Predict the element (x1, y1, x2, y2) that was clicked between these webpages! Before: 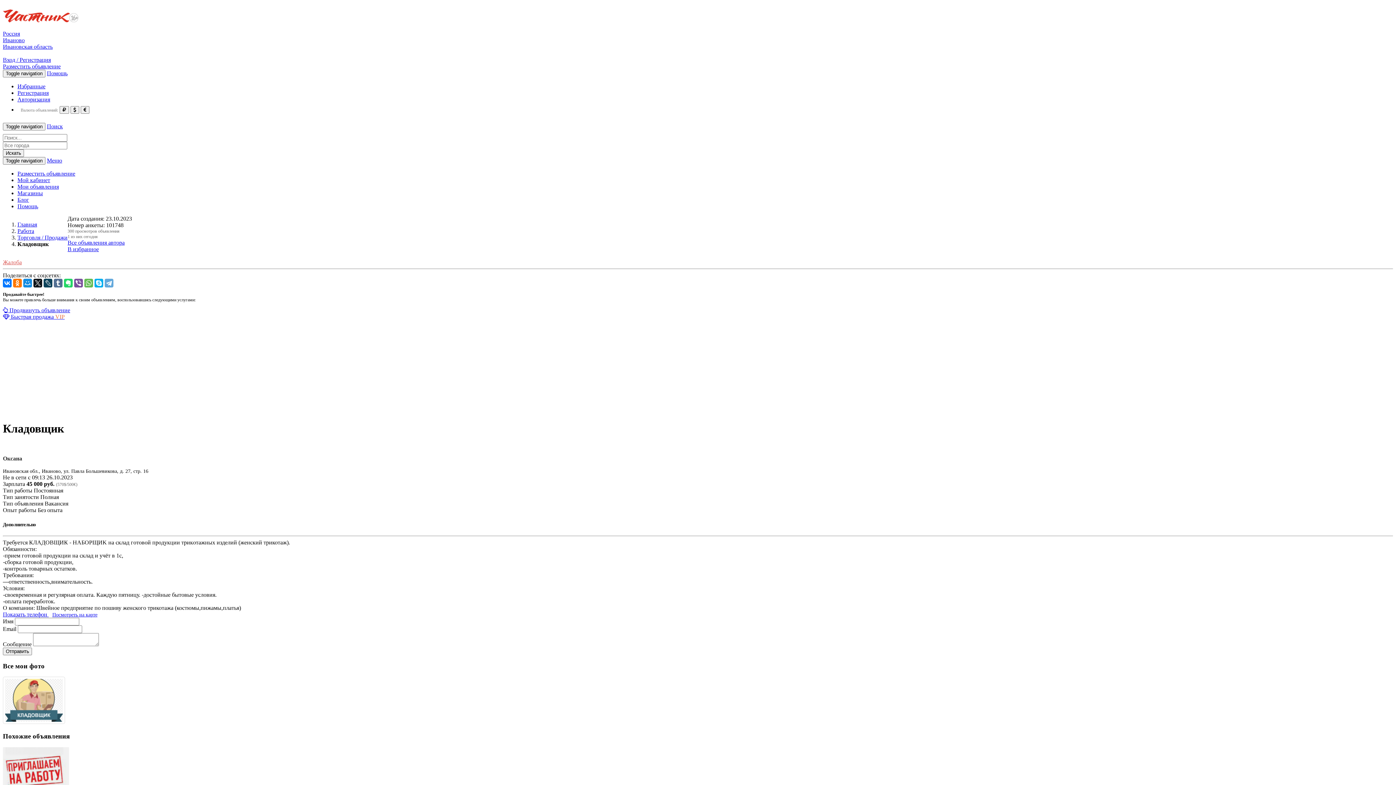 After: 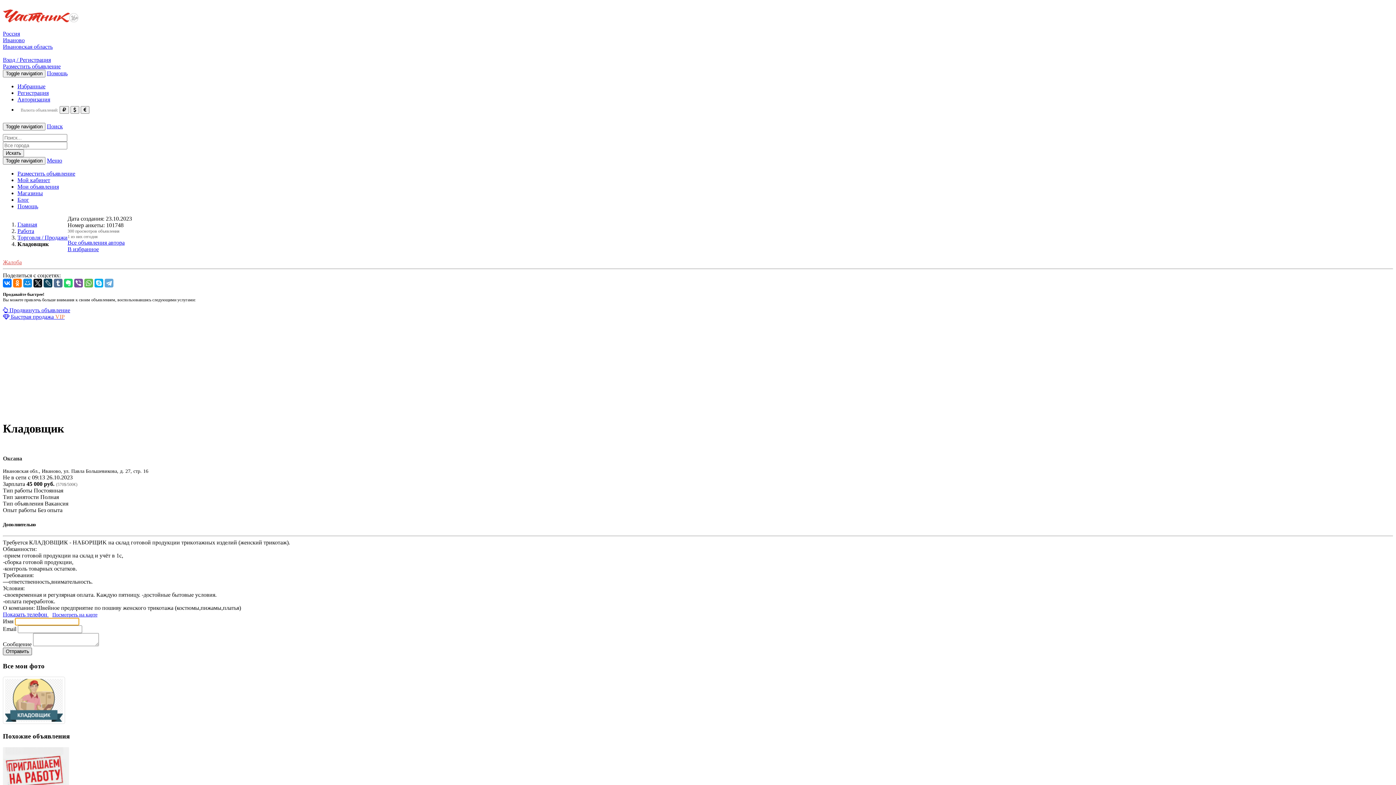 Action: label: Отправить bbox: (2, 647, 32, 655)